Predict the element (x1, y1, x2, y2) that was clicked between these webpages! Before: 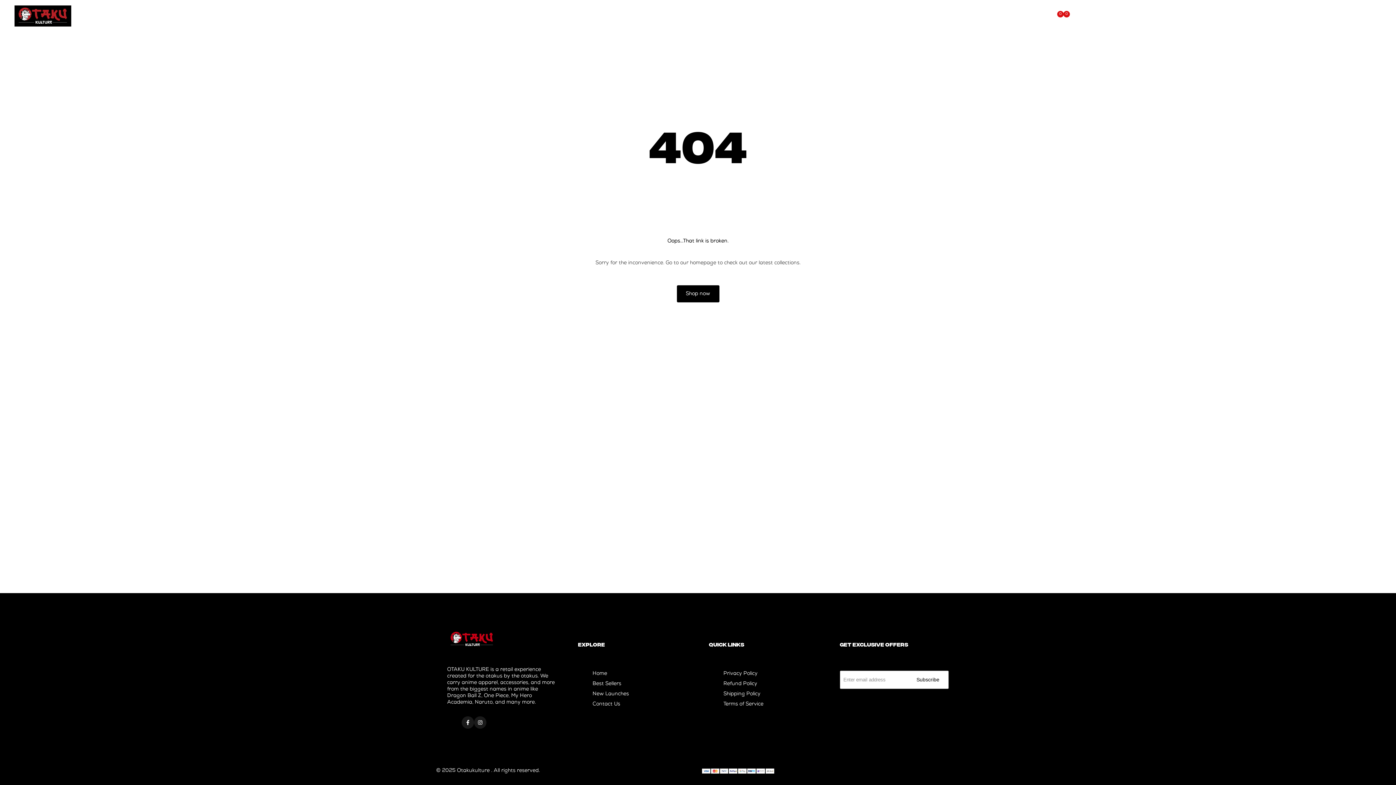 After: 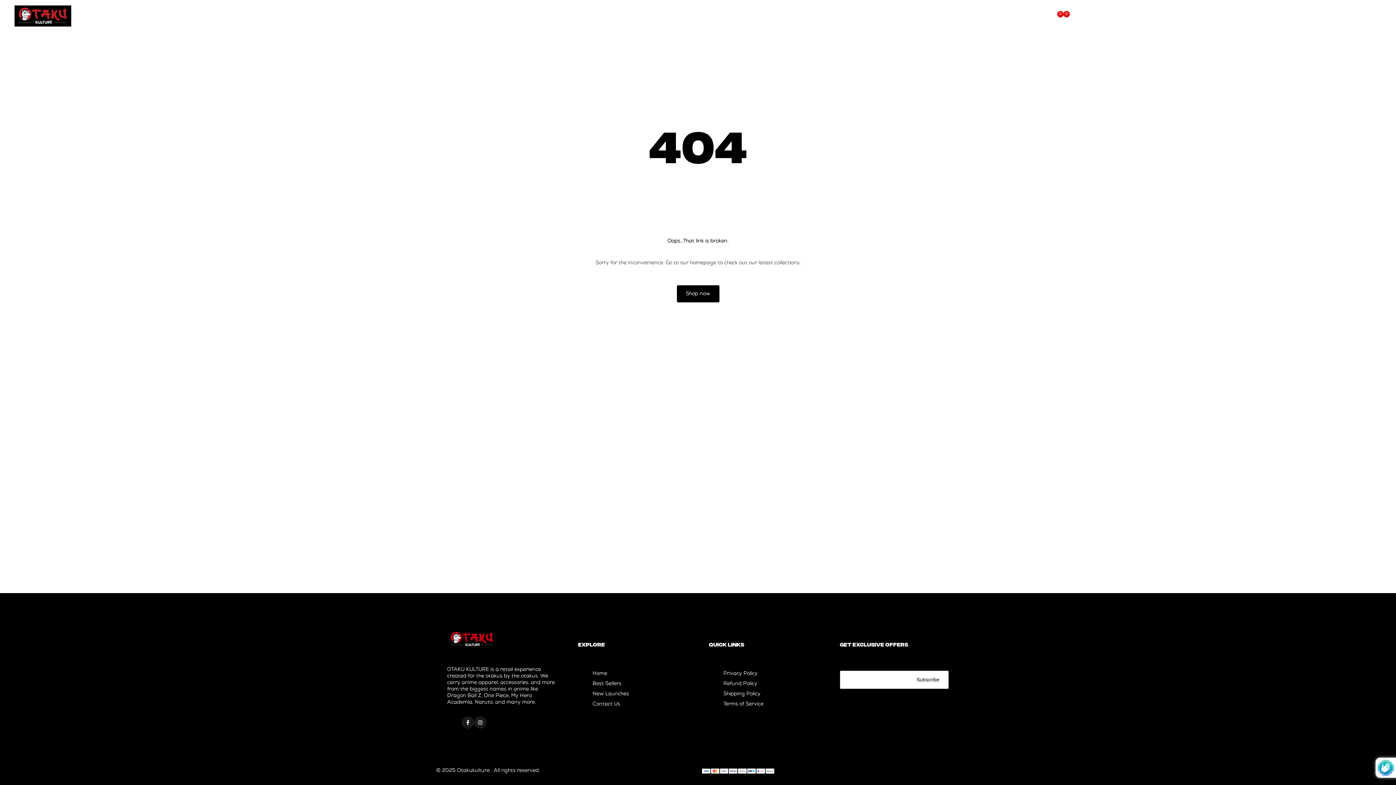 Action: bbox: (910, 673, 946, 686) label: Subscribe